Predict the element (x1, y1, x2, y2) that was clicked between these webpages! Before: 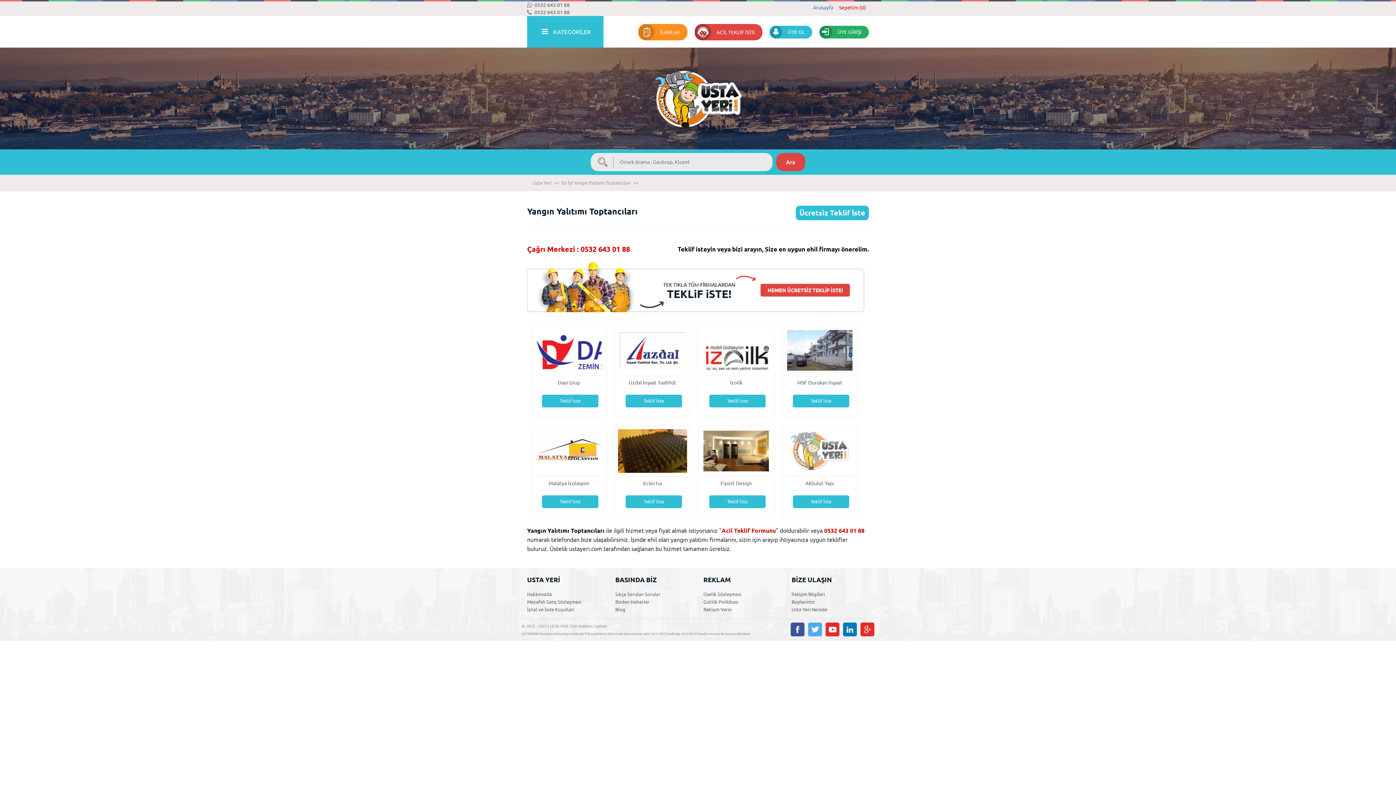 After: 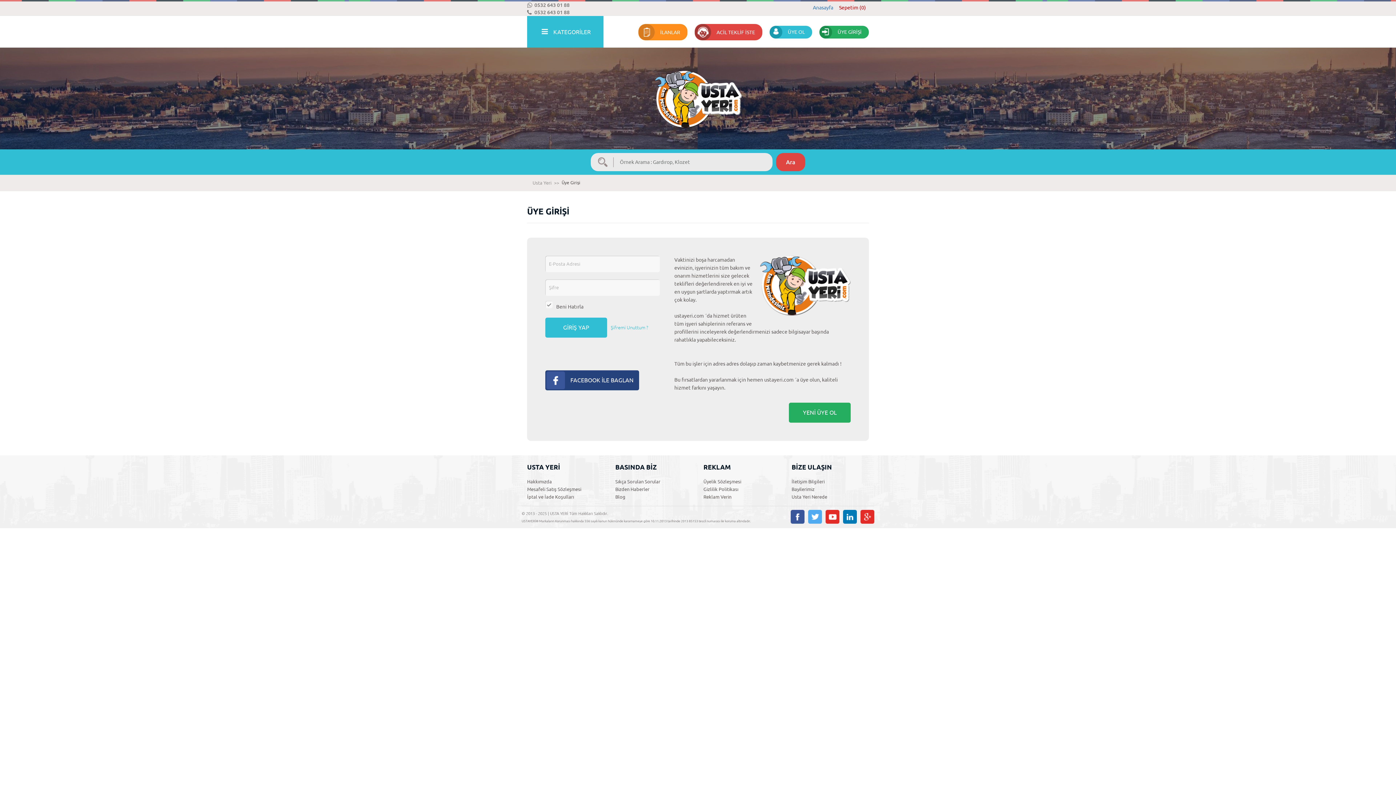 Action: label: ÜYE GİRİŞİ bbox: (819, 25, 869, 38)